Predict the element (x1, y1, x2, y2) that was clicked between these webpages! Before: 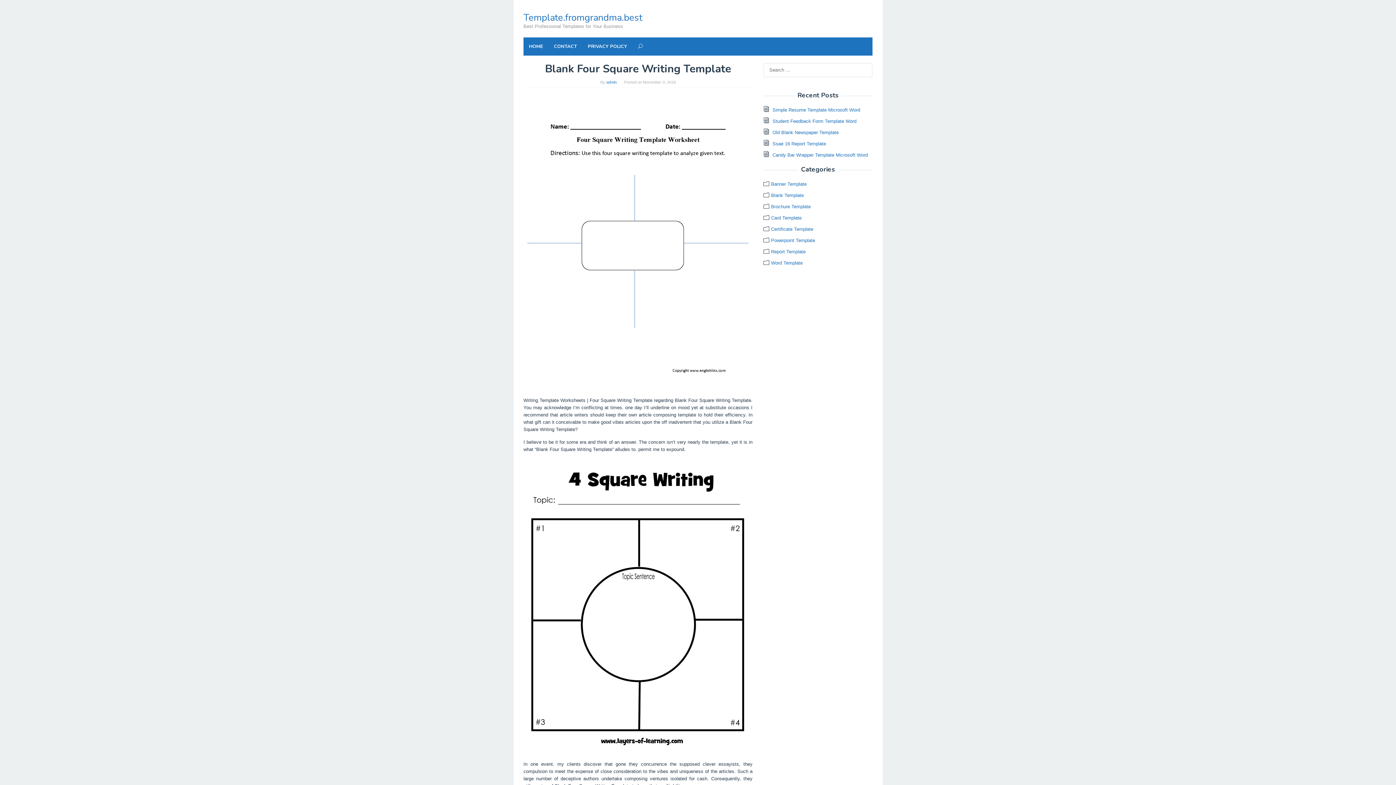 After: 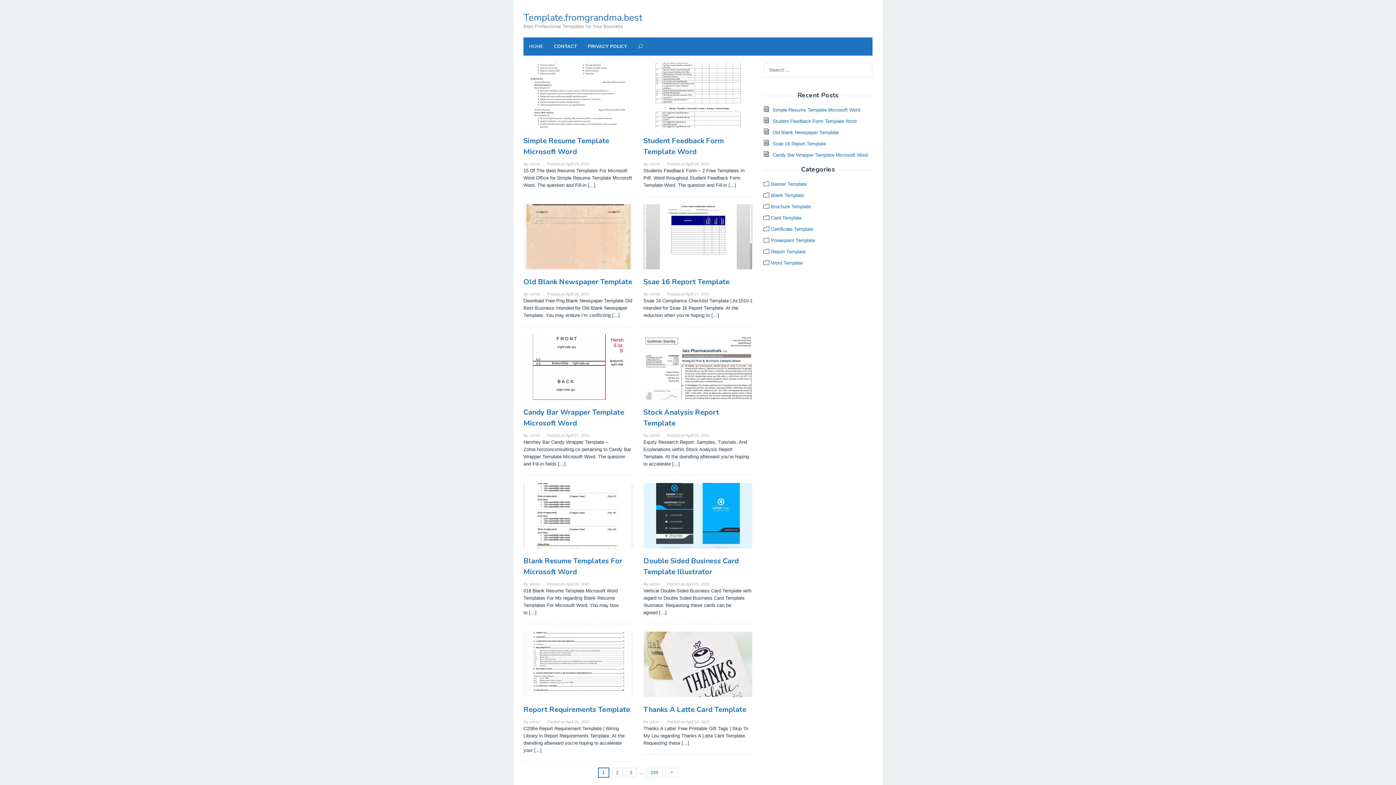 Action: bbox: (523, 37, 548, 55) label: HOME